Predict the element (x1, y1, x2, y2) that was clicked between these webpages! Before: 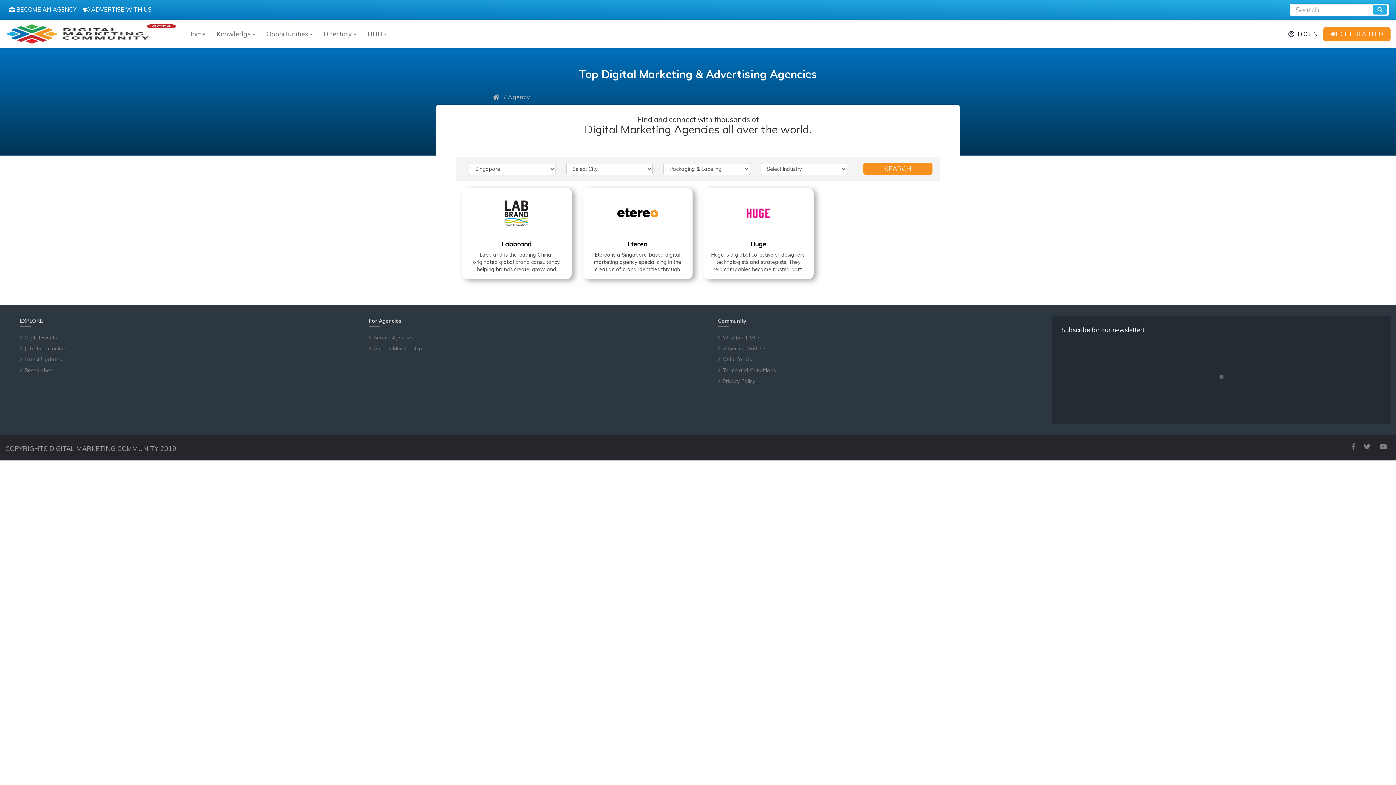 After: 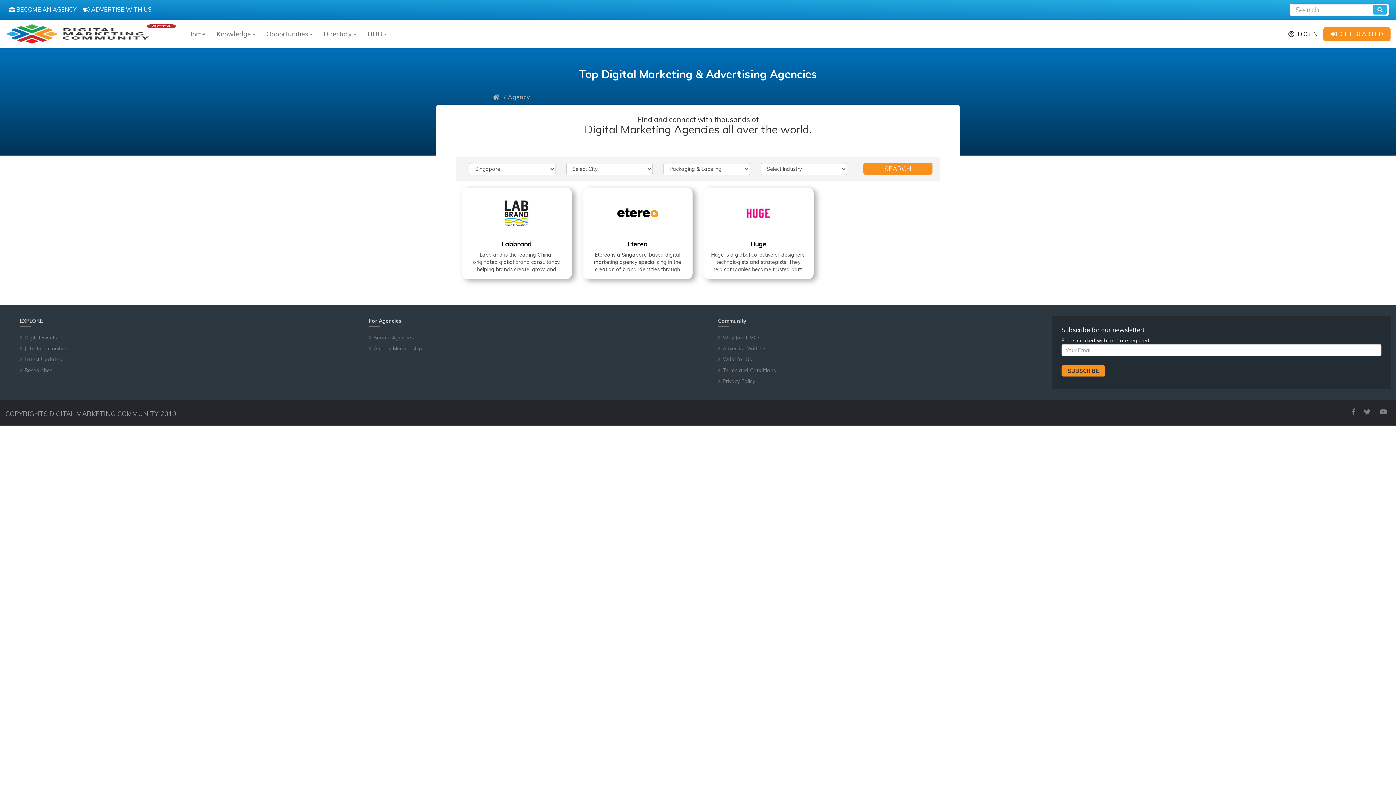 Action: bbox: (1376, 442, 1390, 451) label: youtube